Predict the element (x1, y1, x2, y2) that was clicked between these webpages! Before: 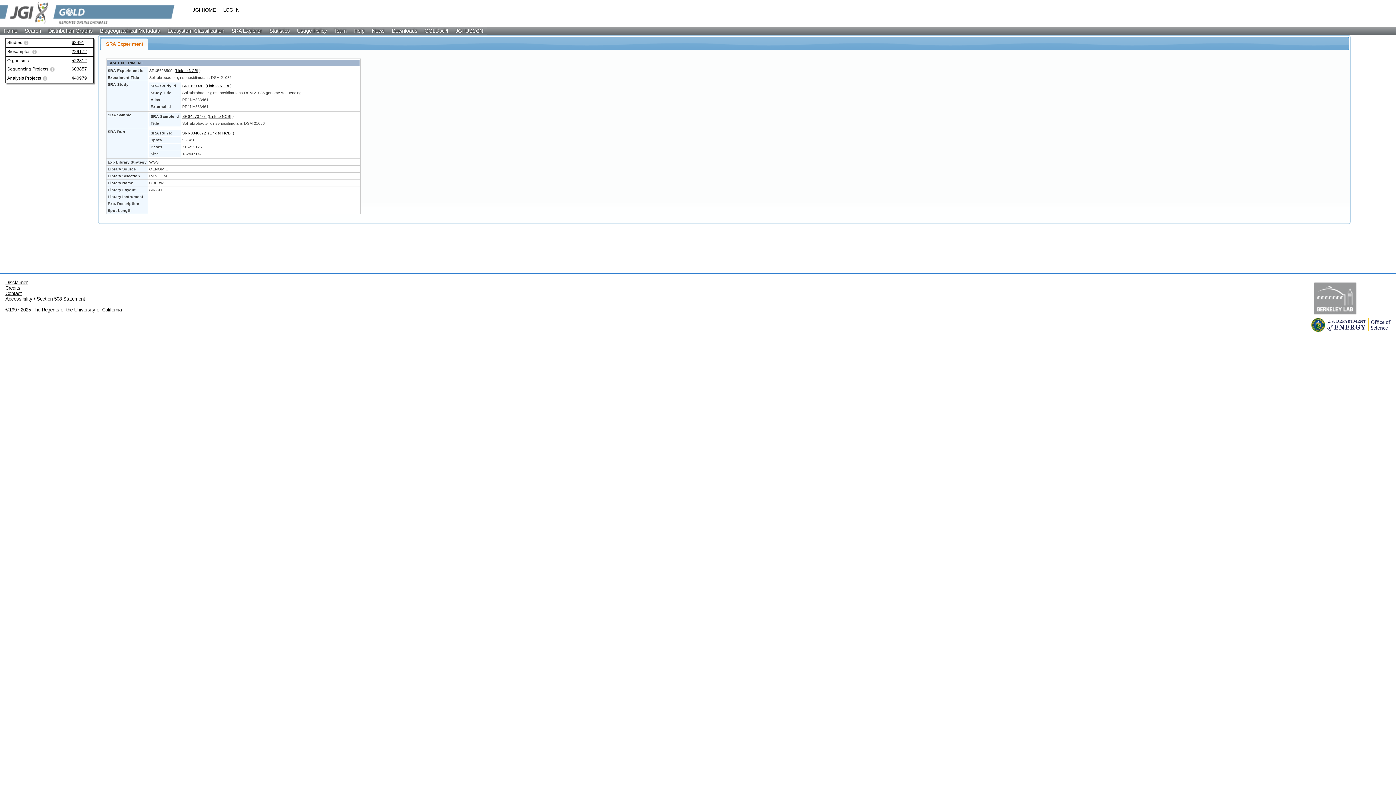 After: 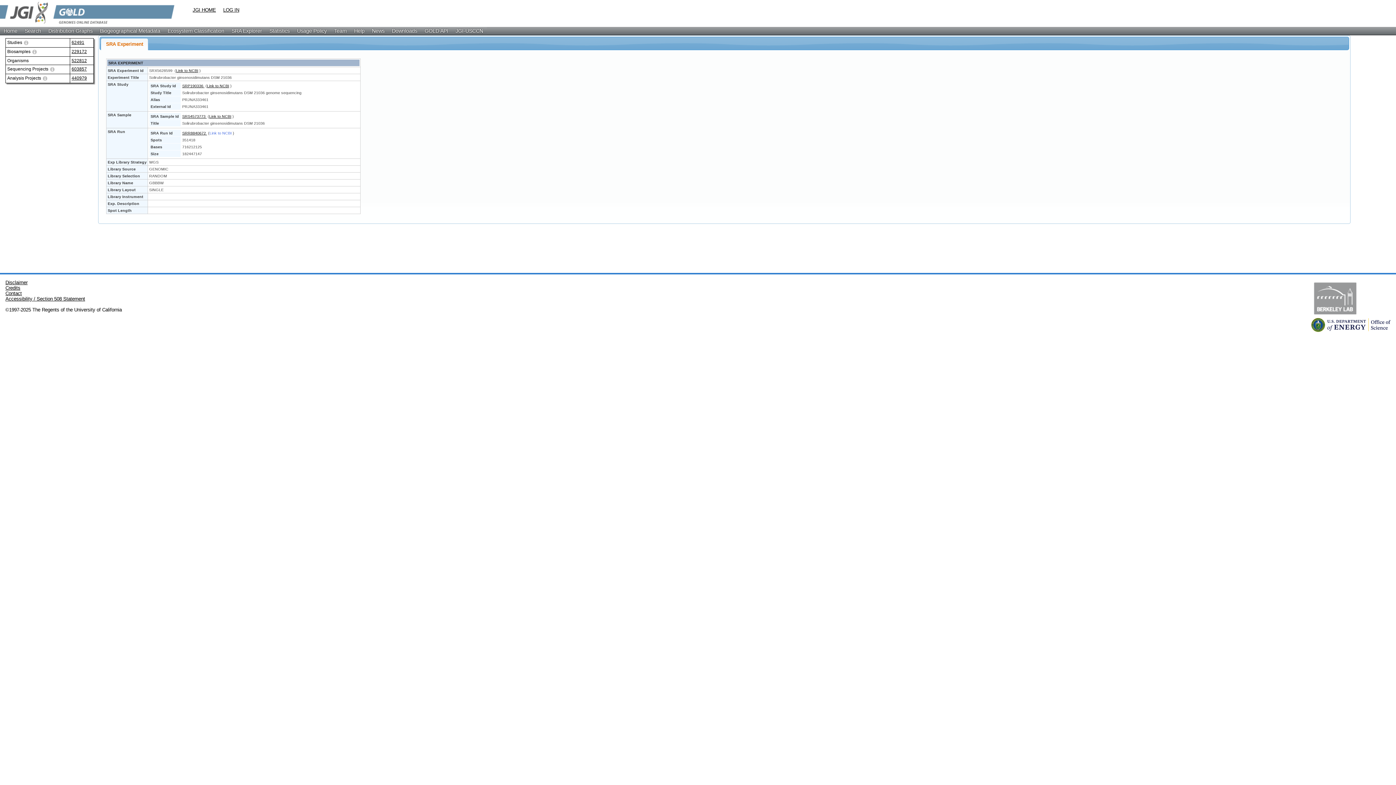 Action: label: Link to NCBI bbox: (209, 130, 231, 135)